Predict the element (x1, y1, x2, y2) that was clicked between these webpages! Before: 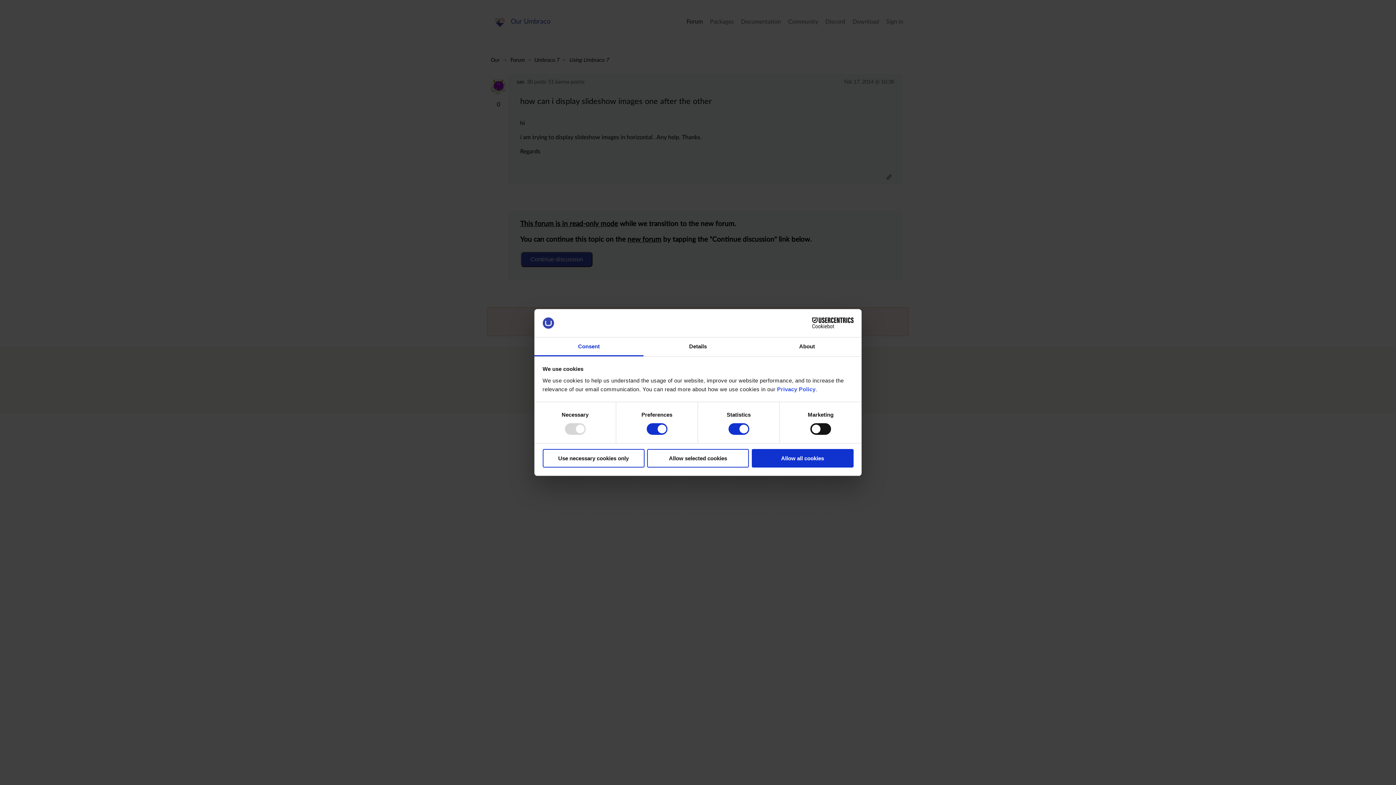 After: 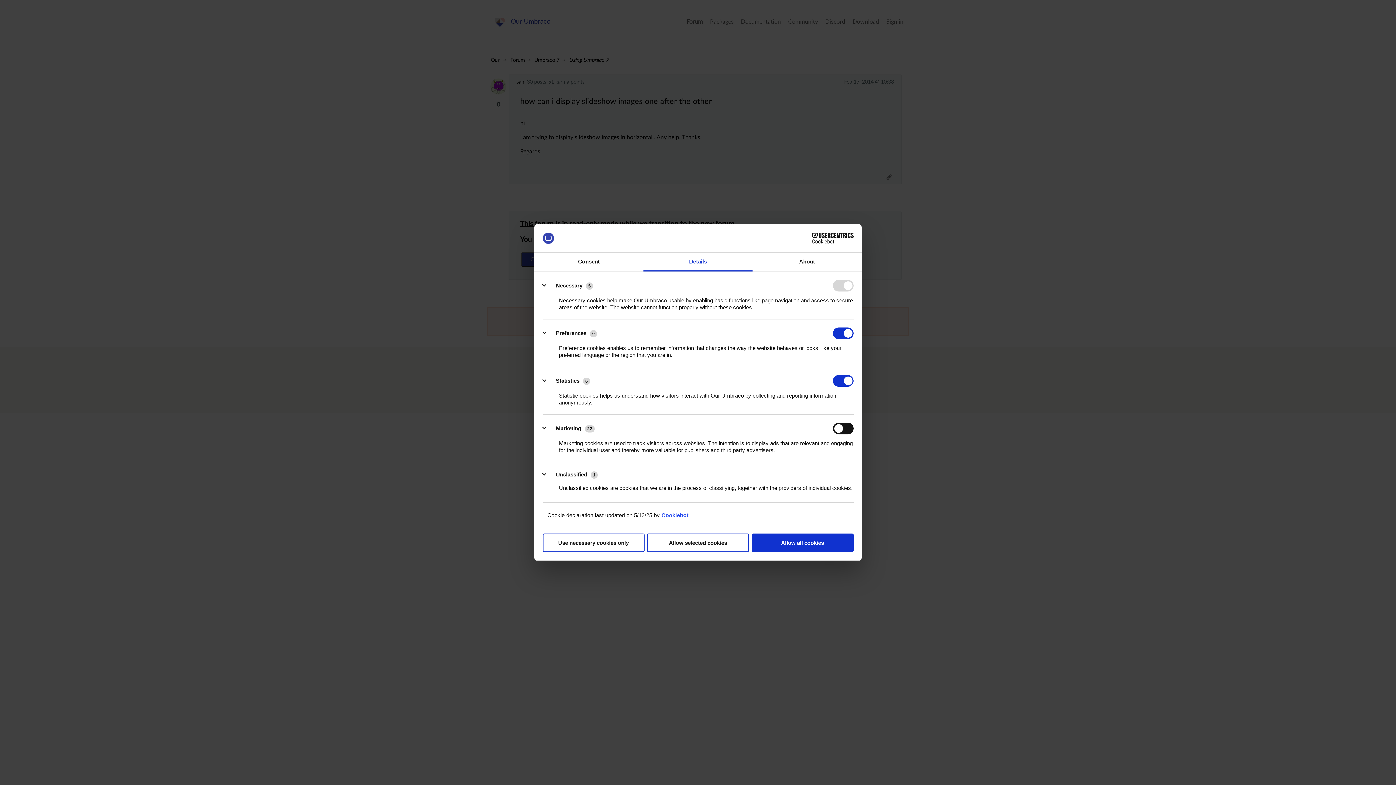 Action: bbox: (643, 337, 752, 356) label: Details